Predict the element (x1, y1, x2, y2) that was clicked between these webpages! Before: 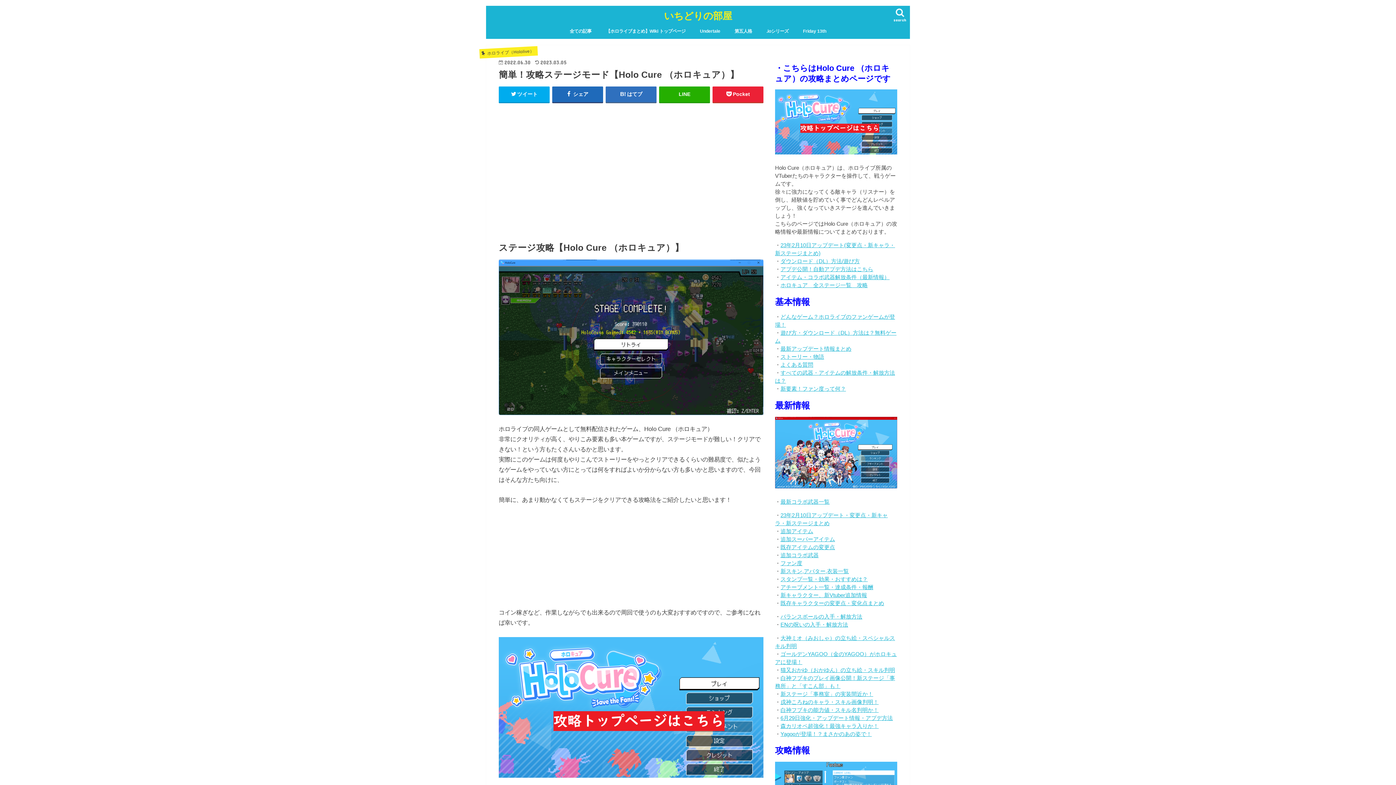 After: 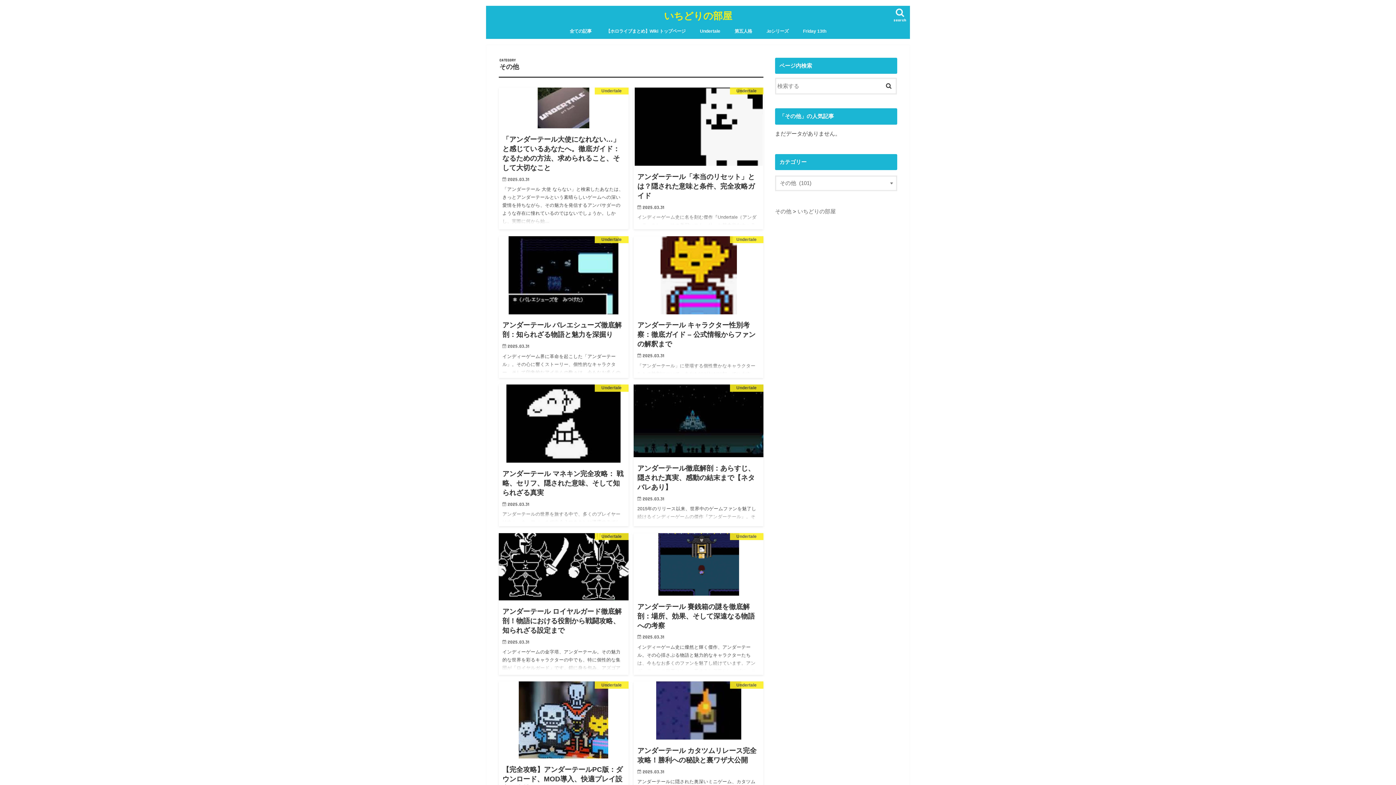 Action: label: 全ての記事 bbox: (562, 22, 598, 38)